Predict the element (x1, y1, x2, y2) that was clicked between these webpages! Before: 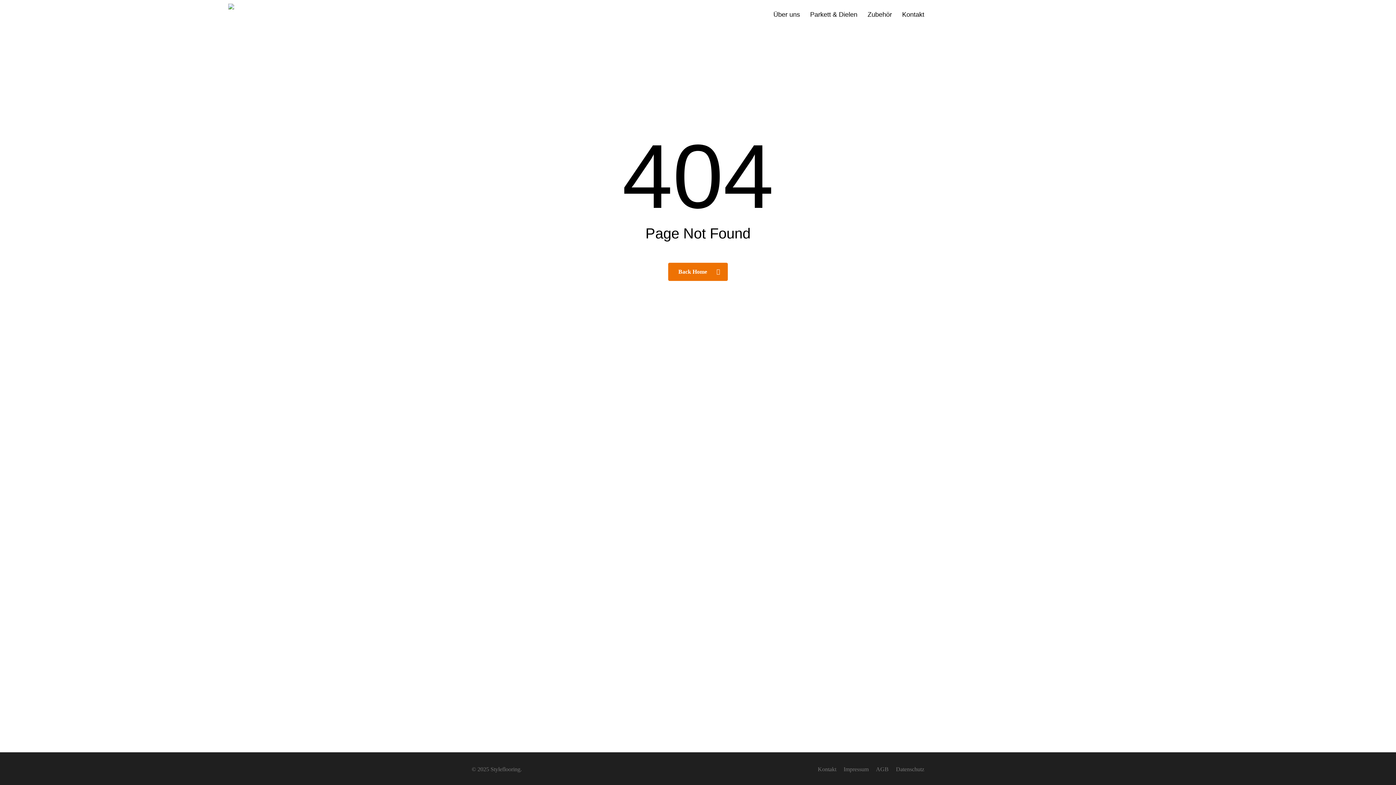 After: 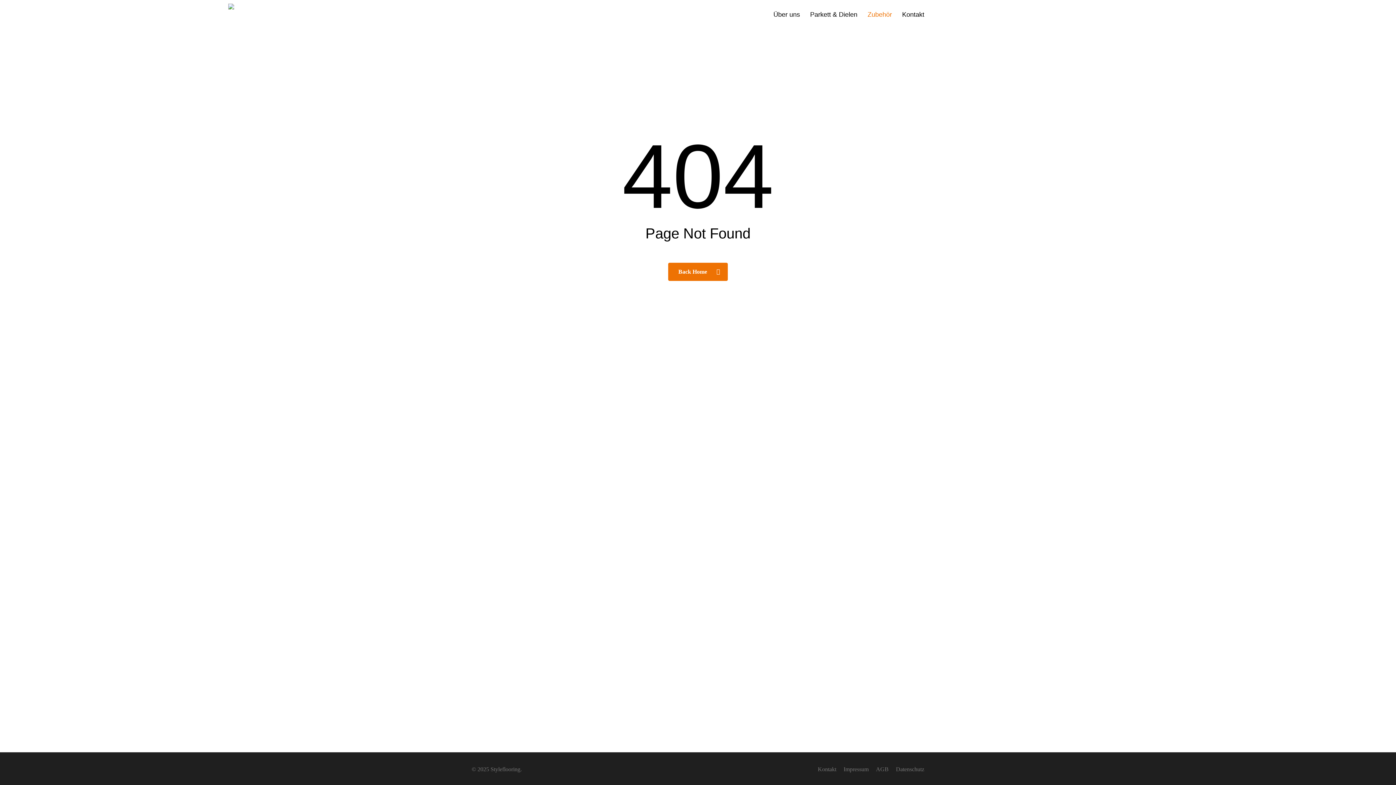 Action: label: Zubehör bbox: (862, 10, 897, 18)